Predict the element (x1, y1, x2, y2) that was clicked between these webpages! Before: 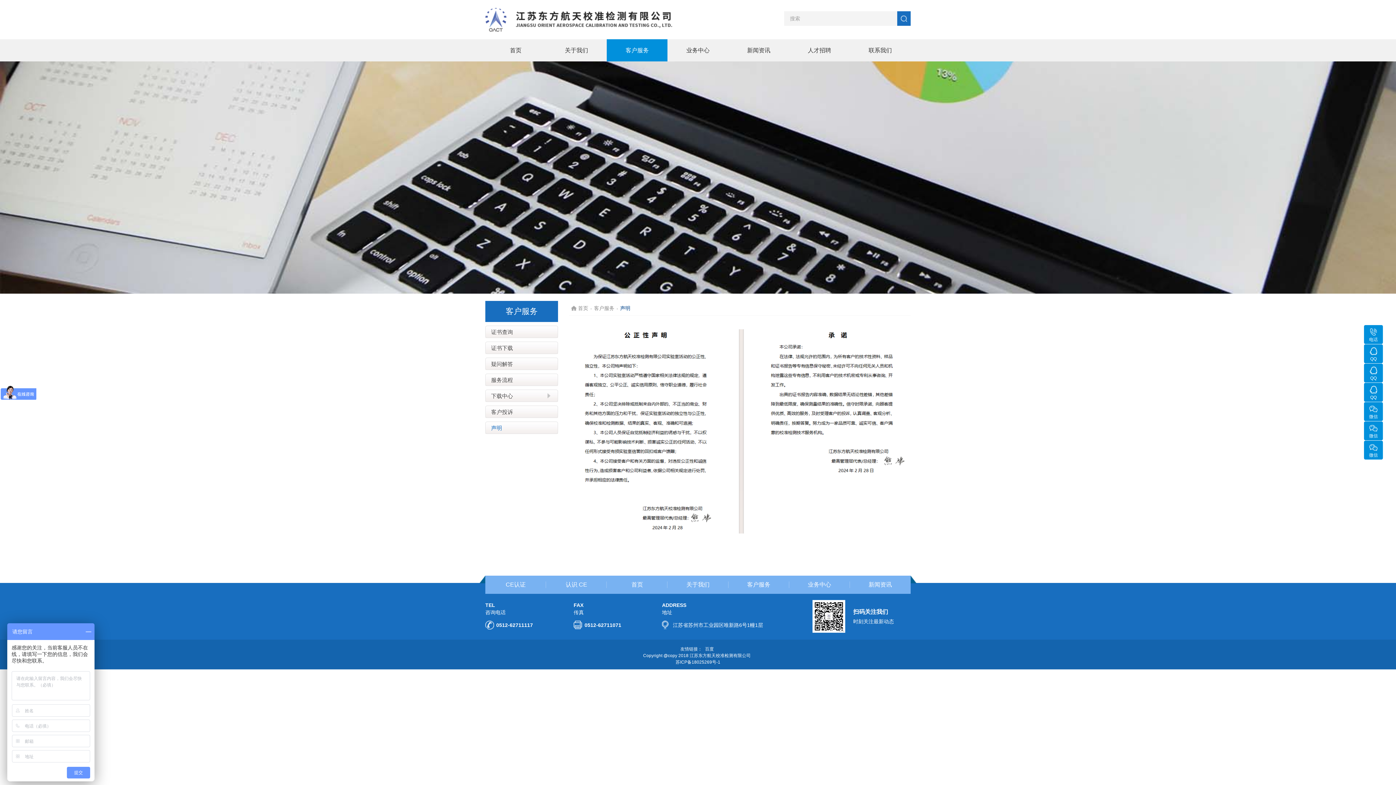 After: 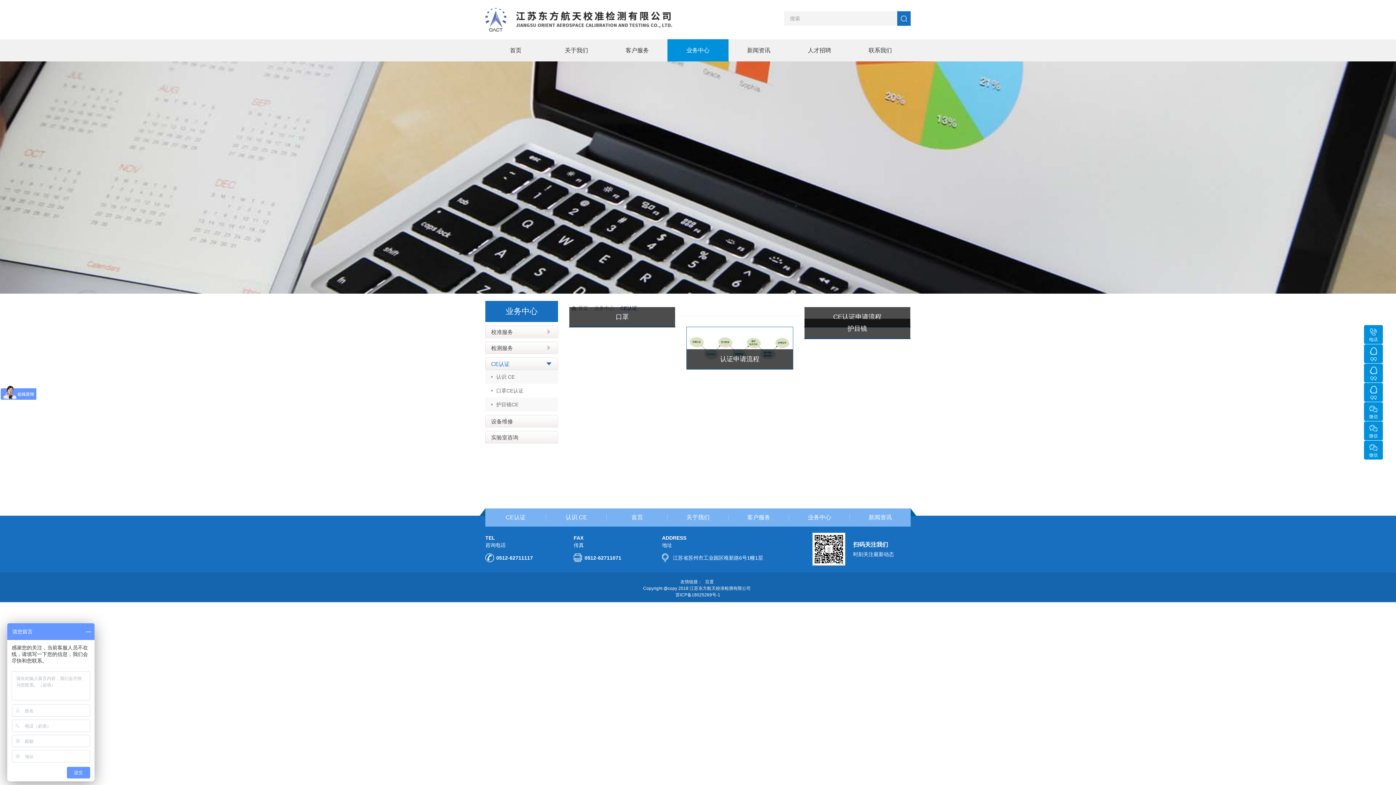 Action: label: CE认证 bbox: (485, 575, 546, 594)